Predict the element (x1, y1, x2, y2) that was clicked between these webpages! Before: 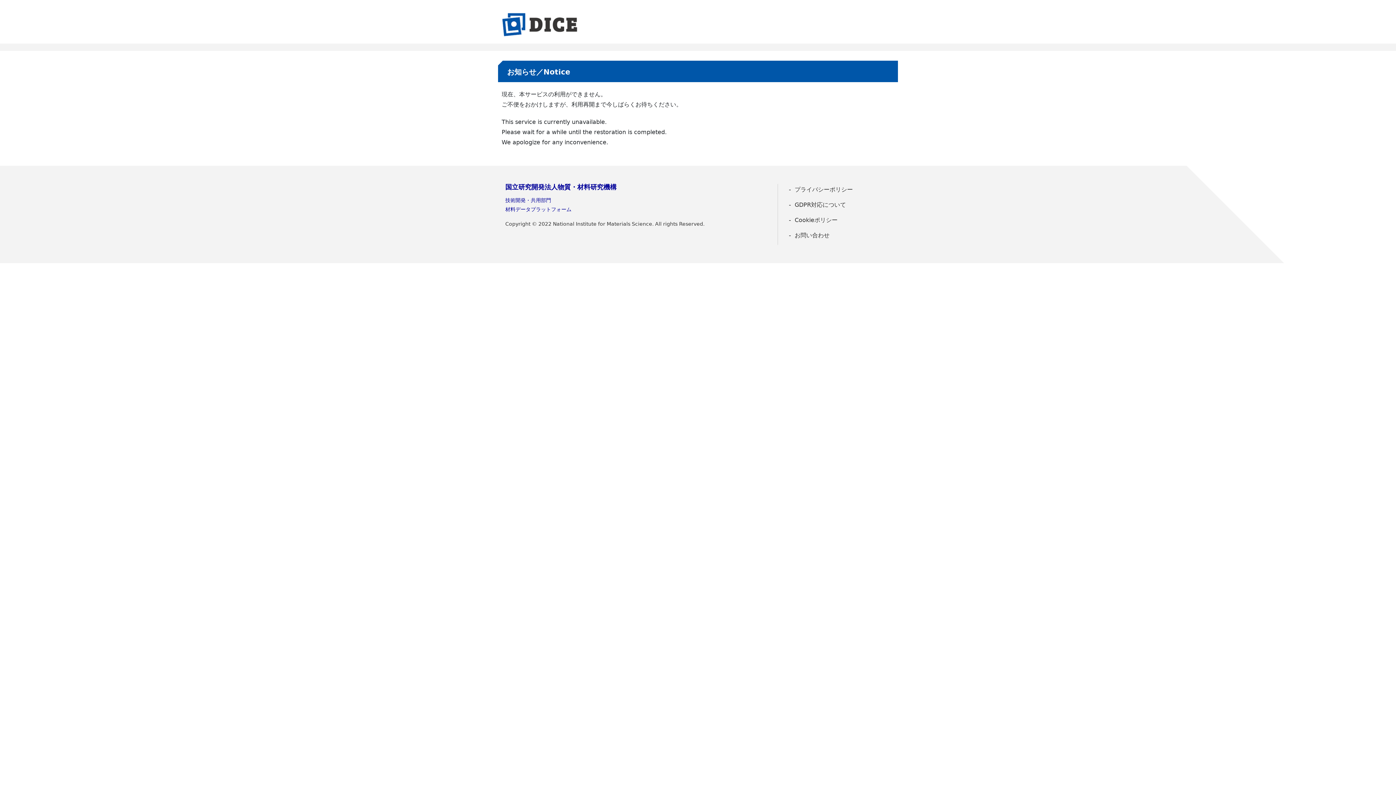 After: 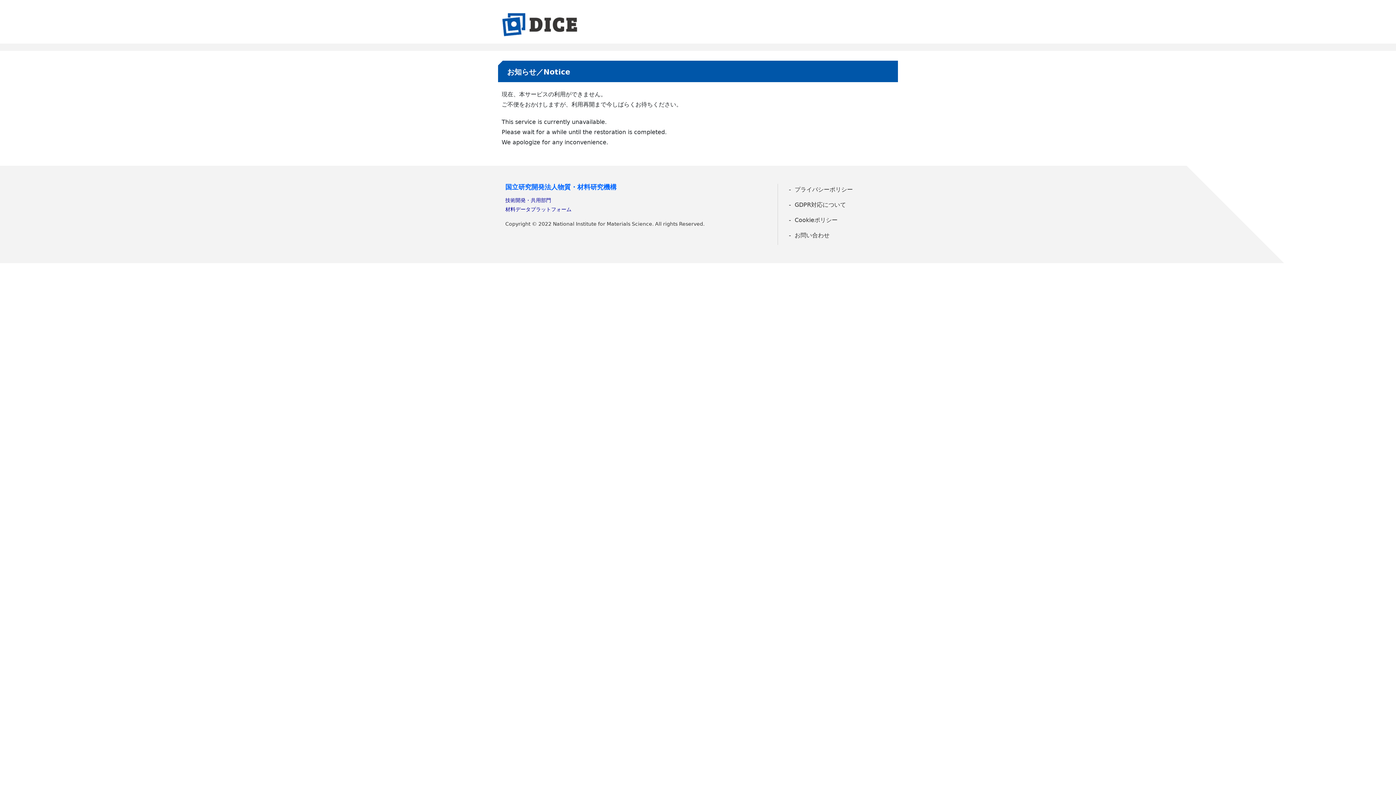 Action: label: 国立研究開発法人物質・材料研究機構 bbox: (505, 183, 616, 190)